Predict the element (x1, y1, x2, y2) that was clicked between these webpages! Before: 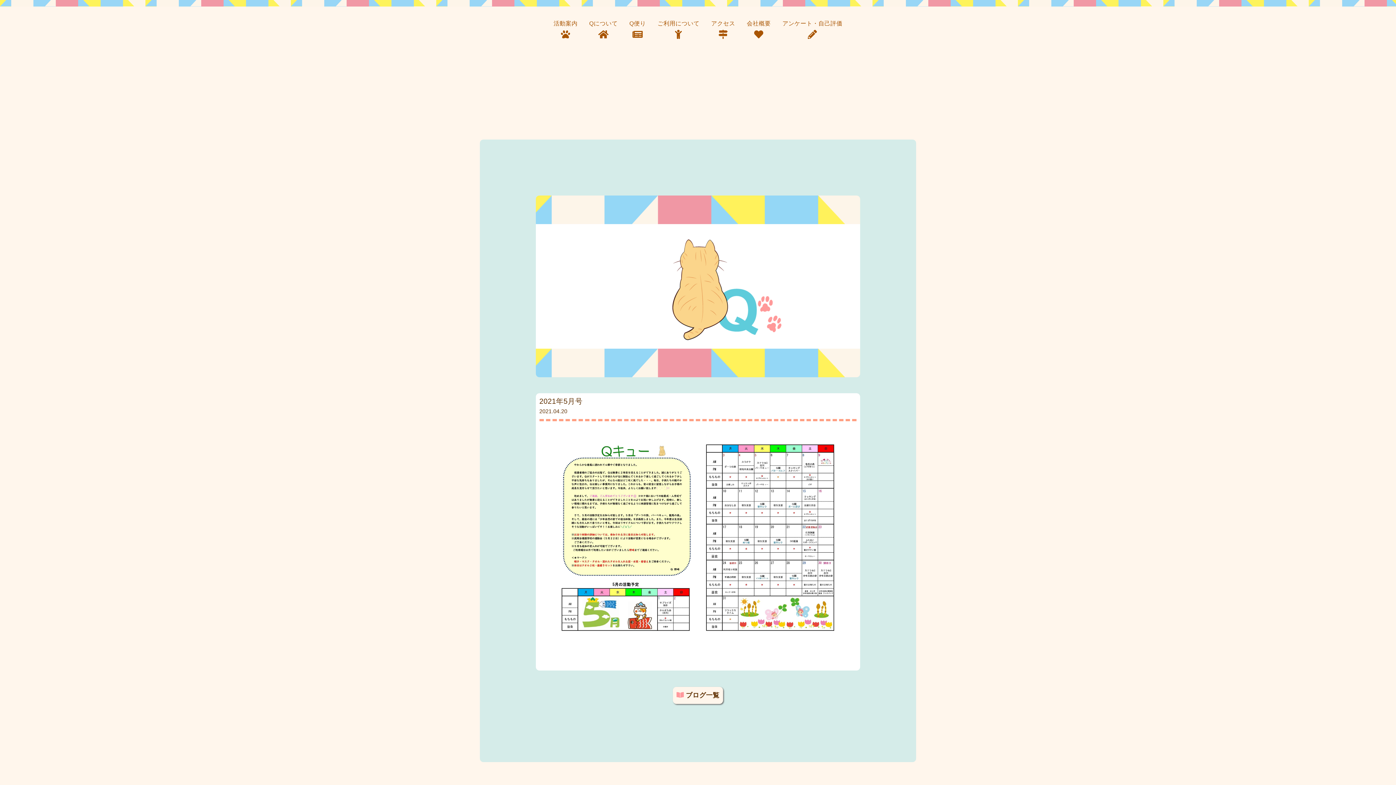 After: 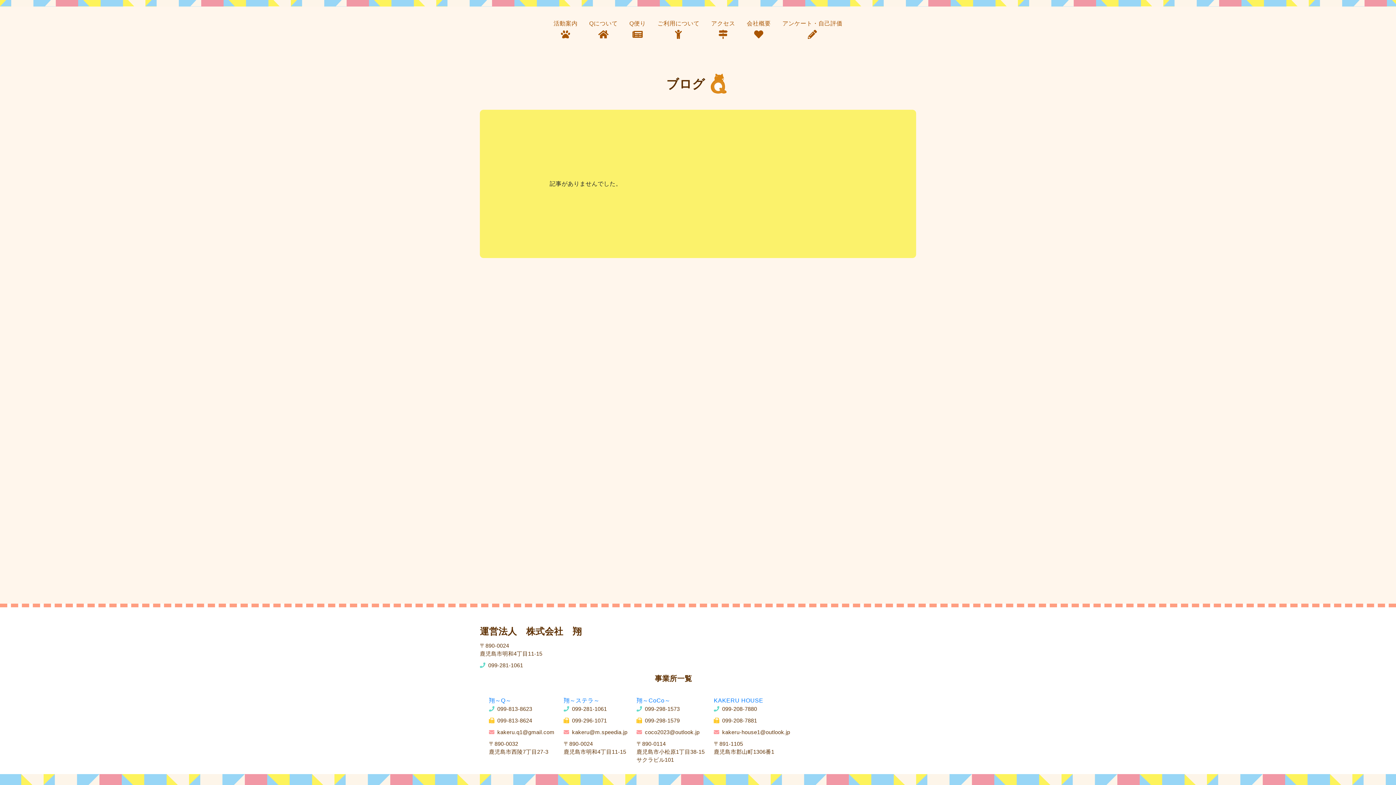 Action: bbox: (673, 687, 723, 704) label: ブログ一覧